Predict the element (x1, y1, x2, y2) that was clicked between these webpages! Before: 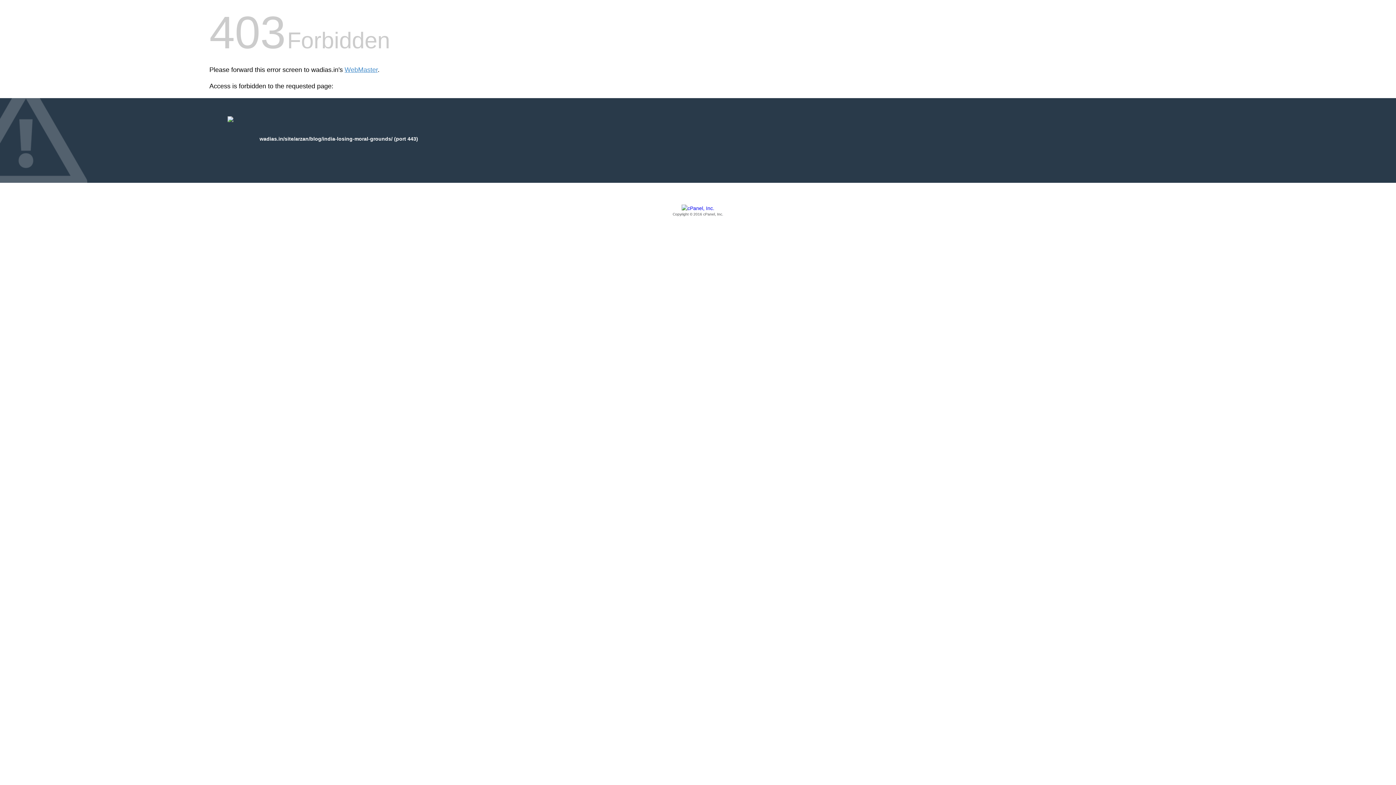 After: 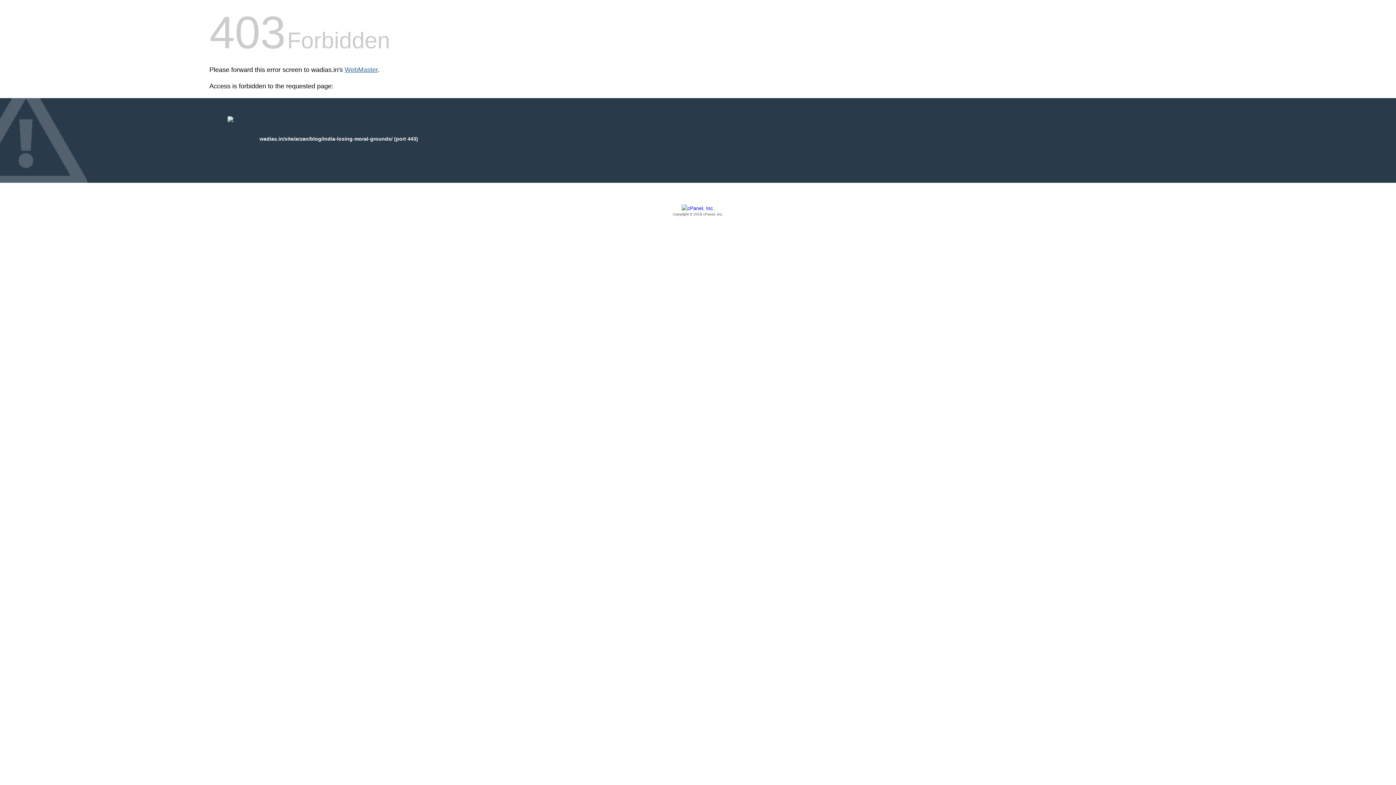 Action: bbox: (344, 66, 377, 73) label: WebMaster